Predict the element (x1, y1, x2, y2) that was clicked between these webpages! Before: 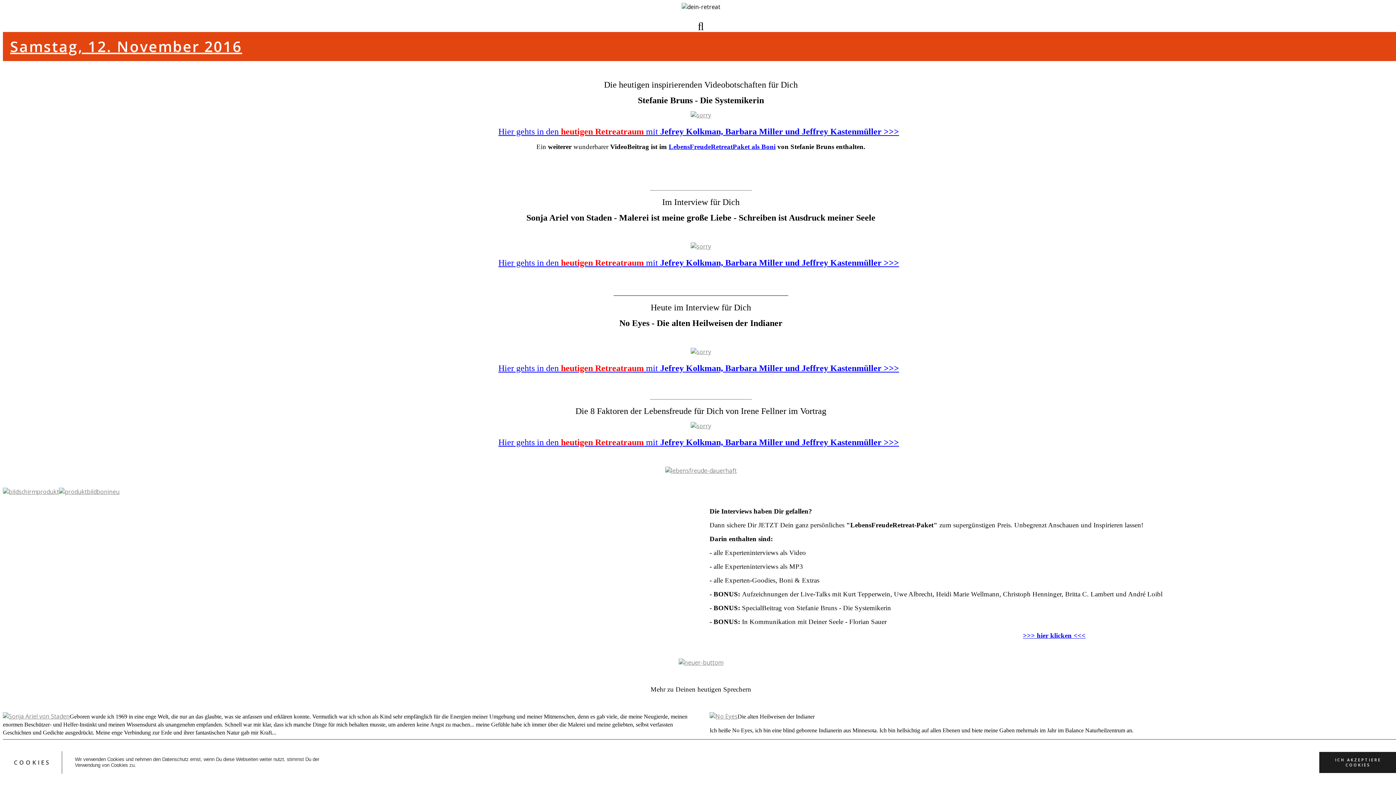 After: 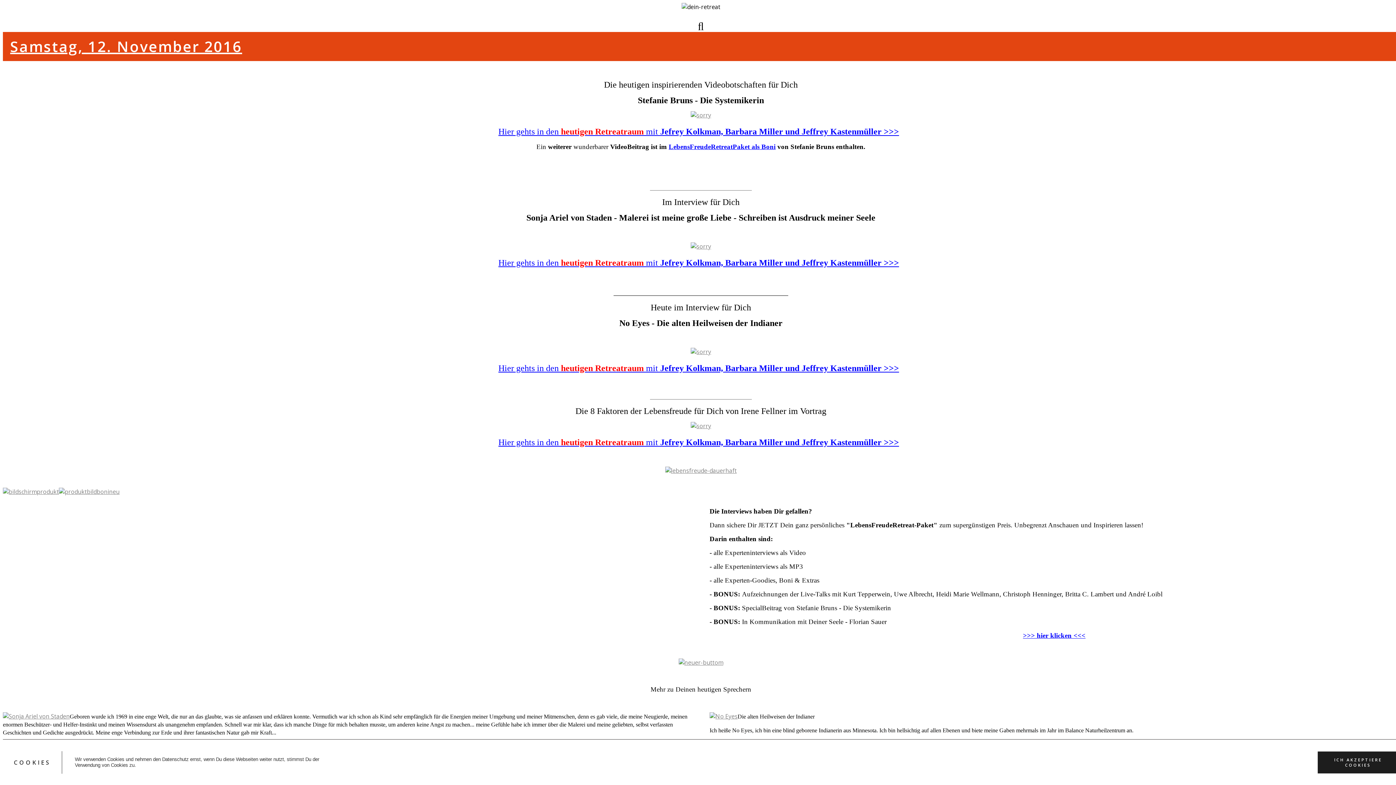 Action: bbox: (1319, 752, 1397, 773) label: ICH AKZEPTIERE COOKIES